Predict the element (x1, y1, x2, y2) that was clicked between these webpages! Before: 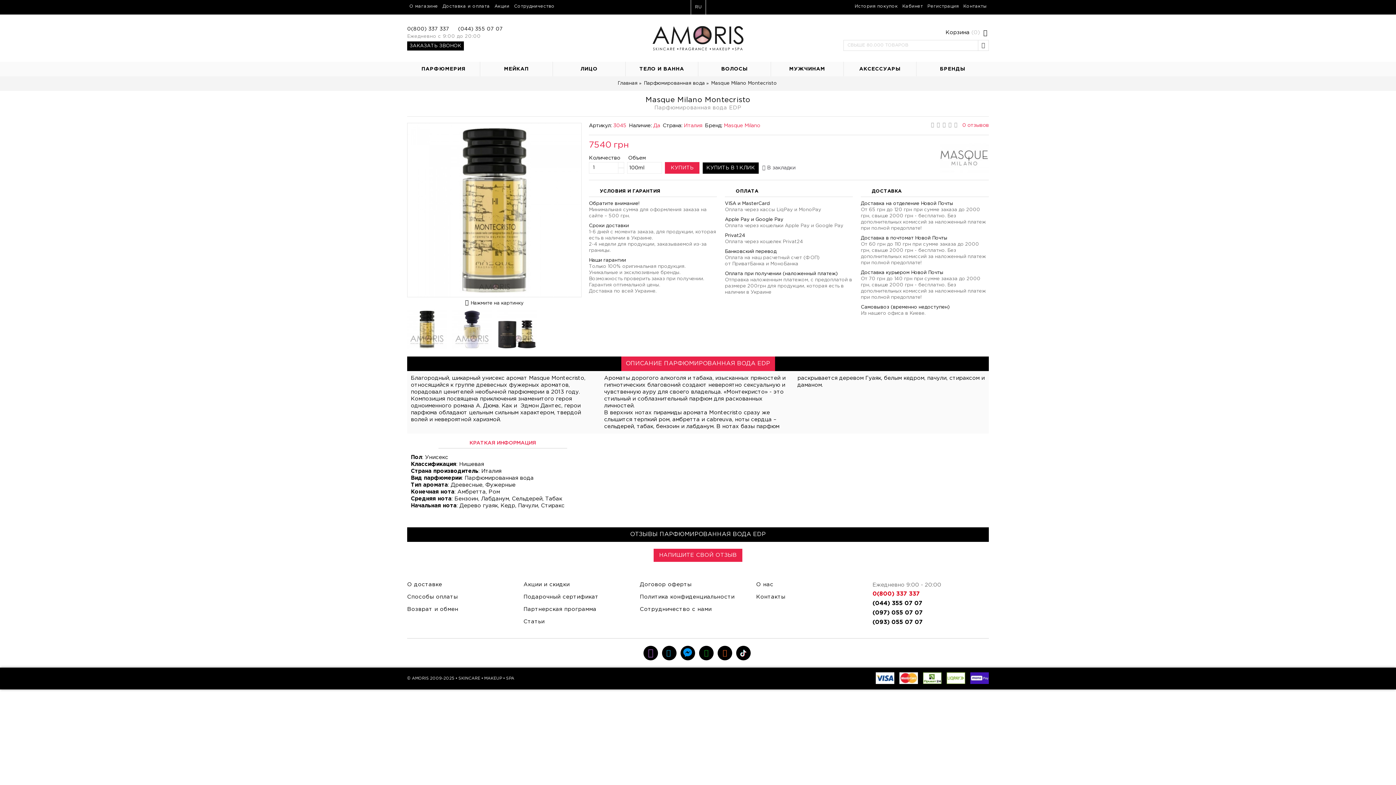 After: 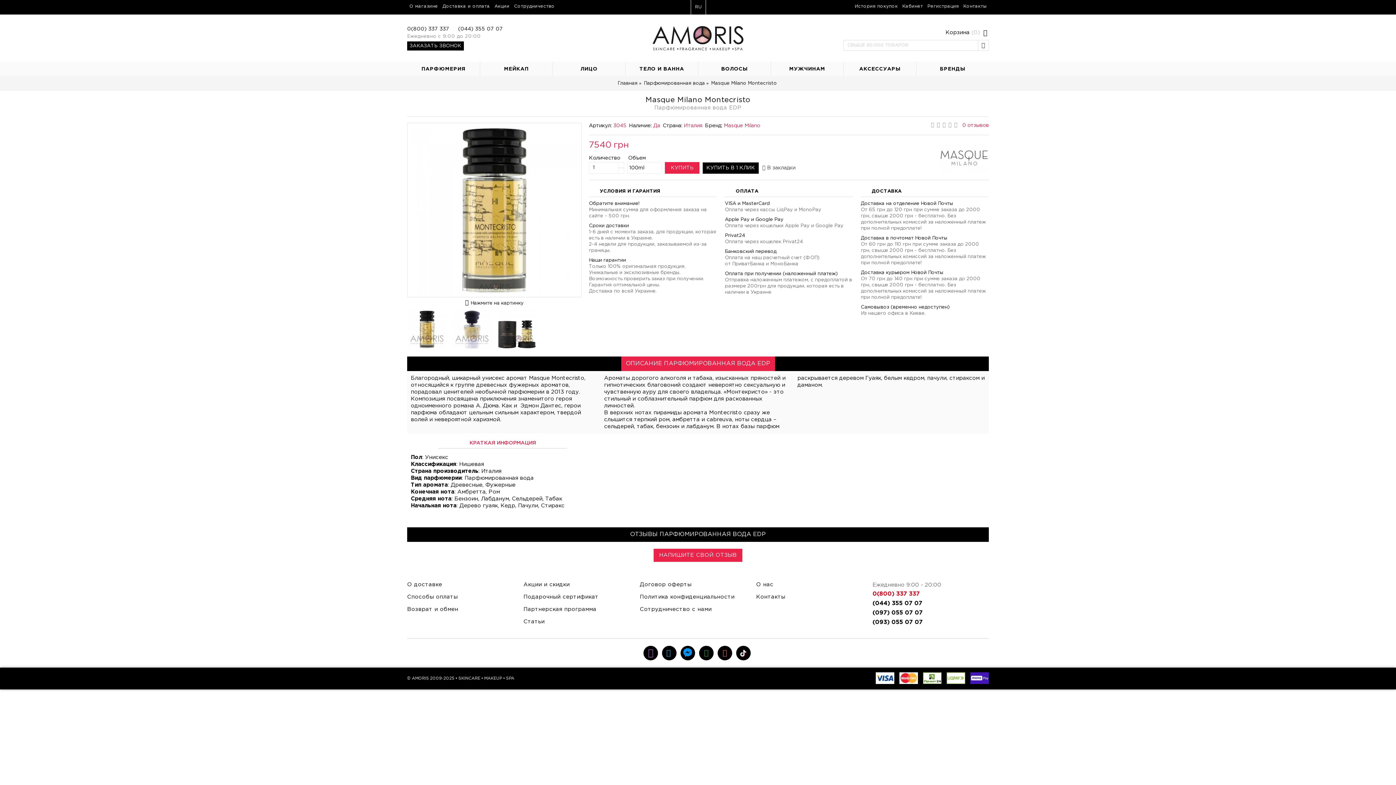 Action: bbox: (872, 601, 922, 606) label: (044) 355 07 07